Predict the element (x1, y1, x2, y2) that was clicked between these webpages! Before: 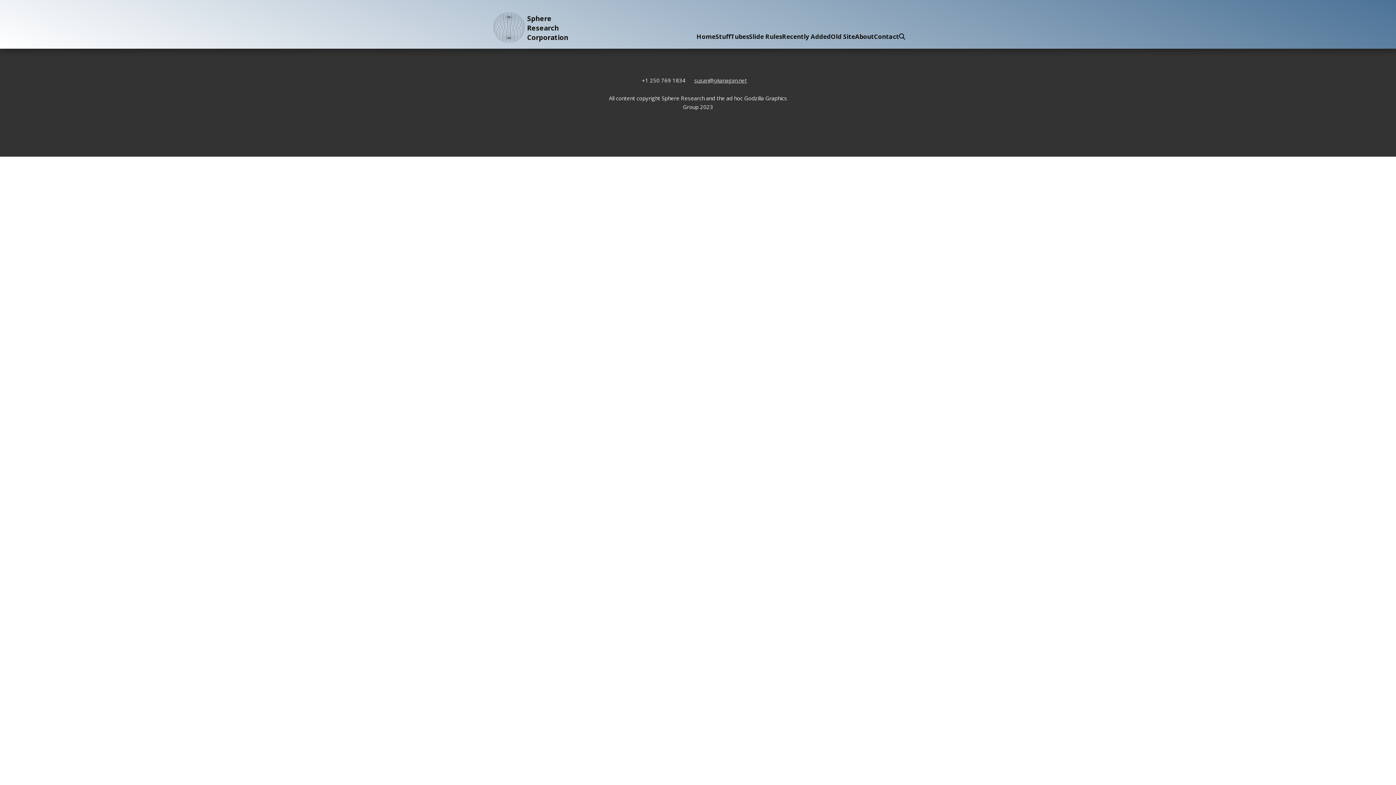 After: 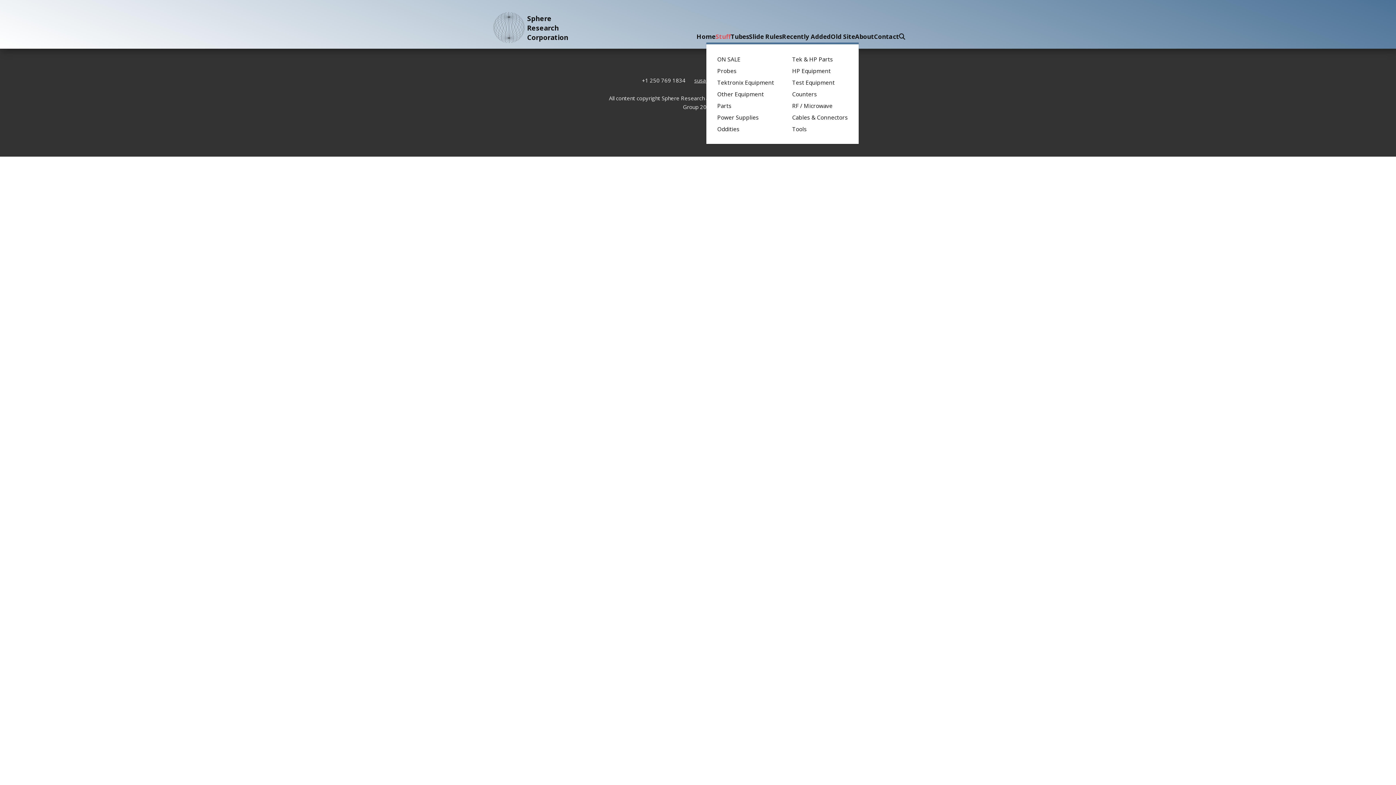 Action: bbox: (715, 32, 730, 40) label: Stuff